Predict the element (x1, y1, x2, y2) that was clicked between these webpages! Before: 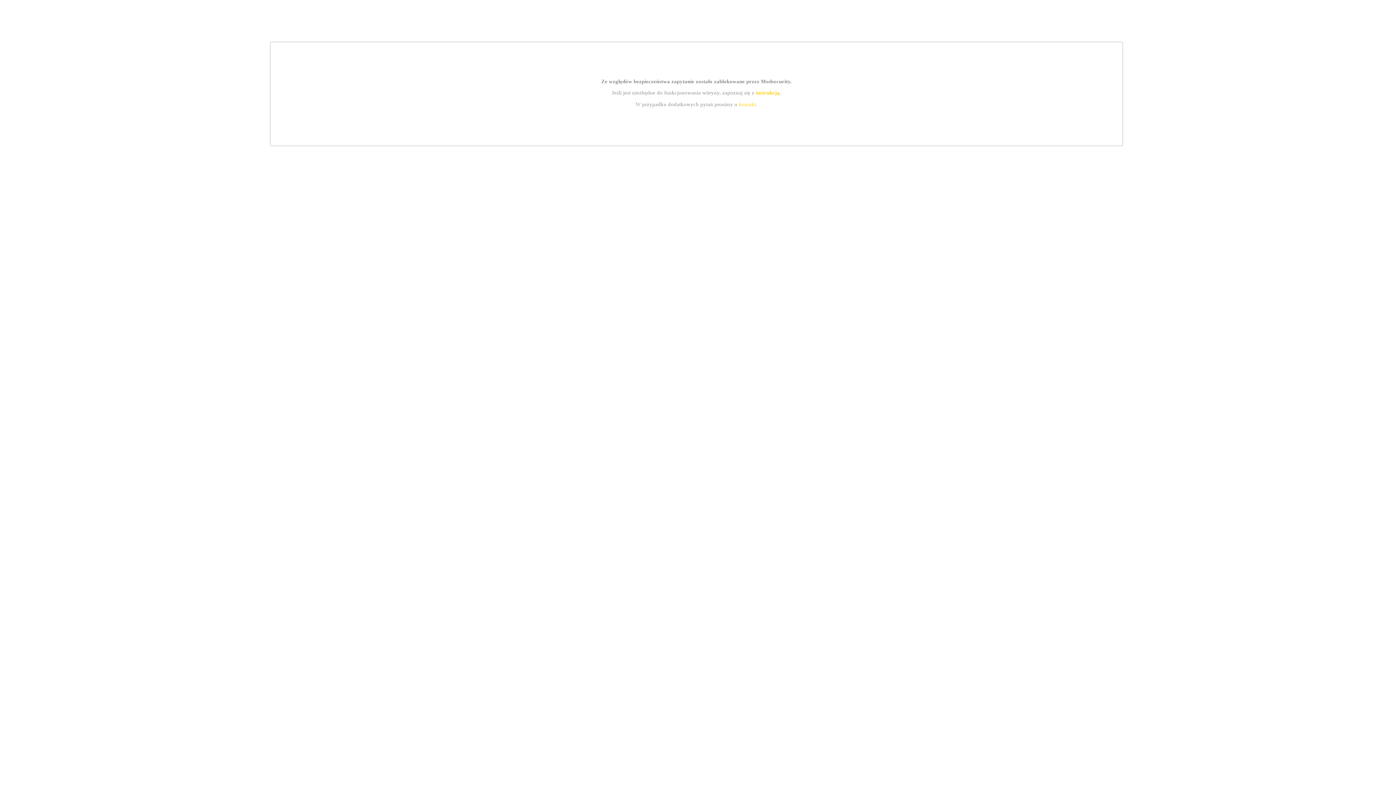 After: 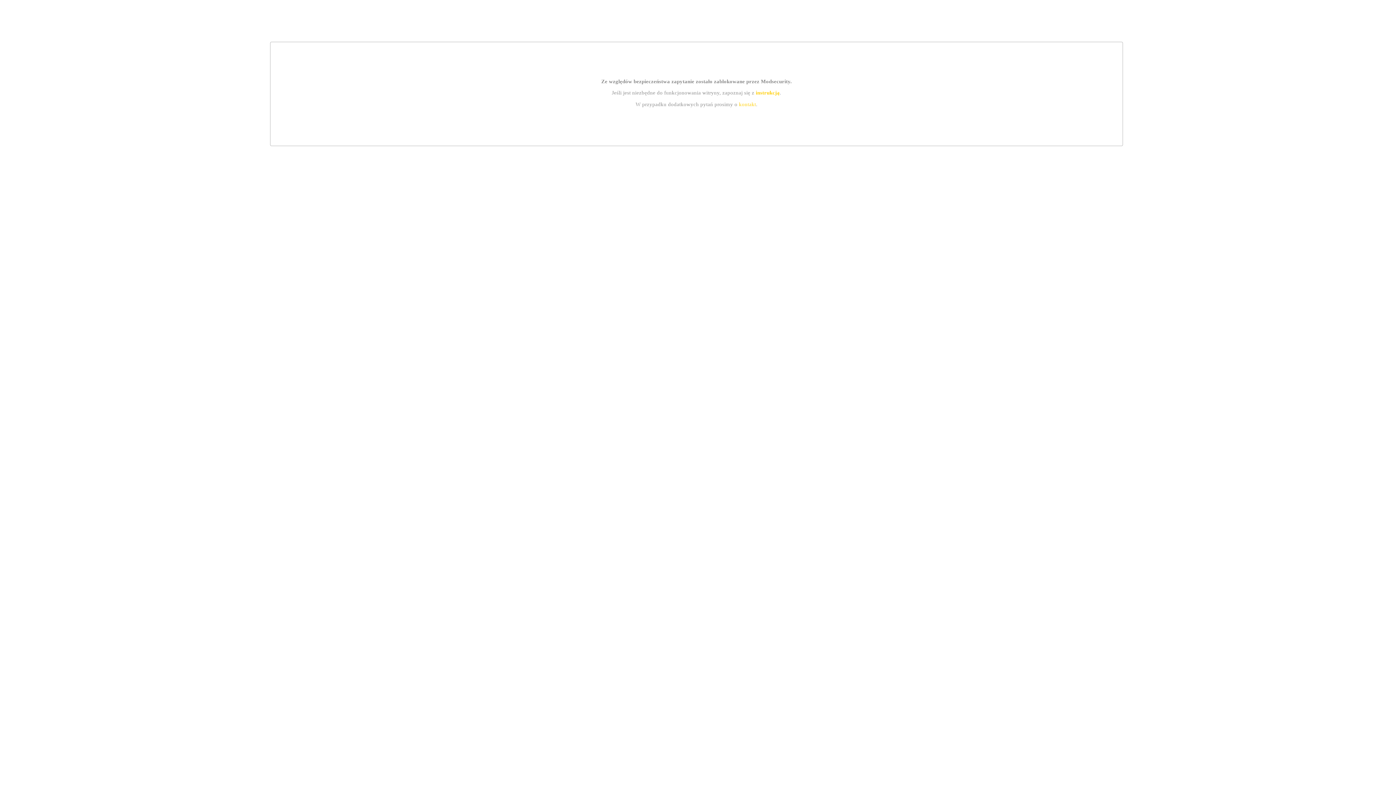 Action: label: kontakt bbox: (739, 101, 756, 107)